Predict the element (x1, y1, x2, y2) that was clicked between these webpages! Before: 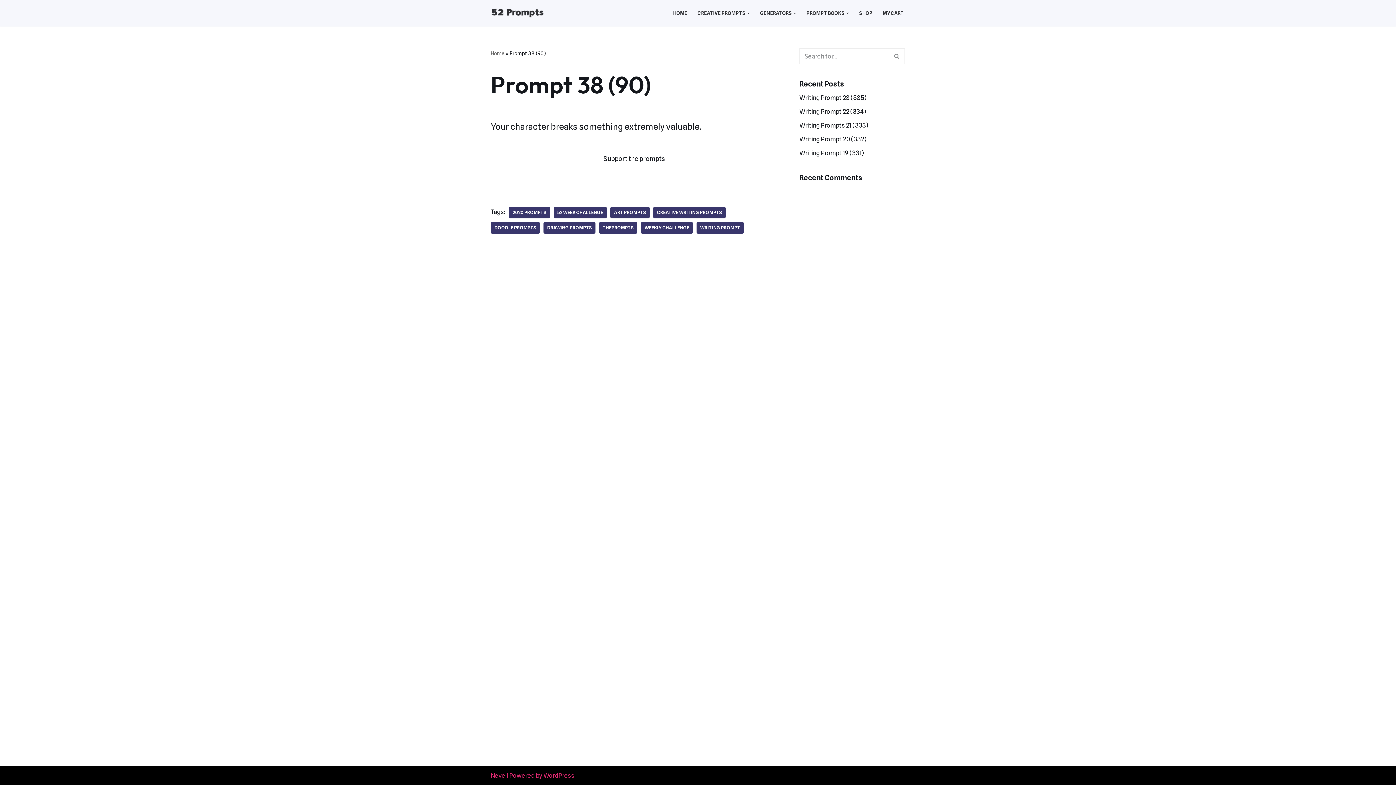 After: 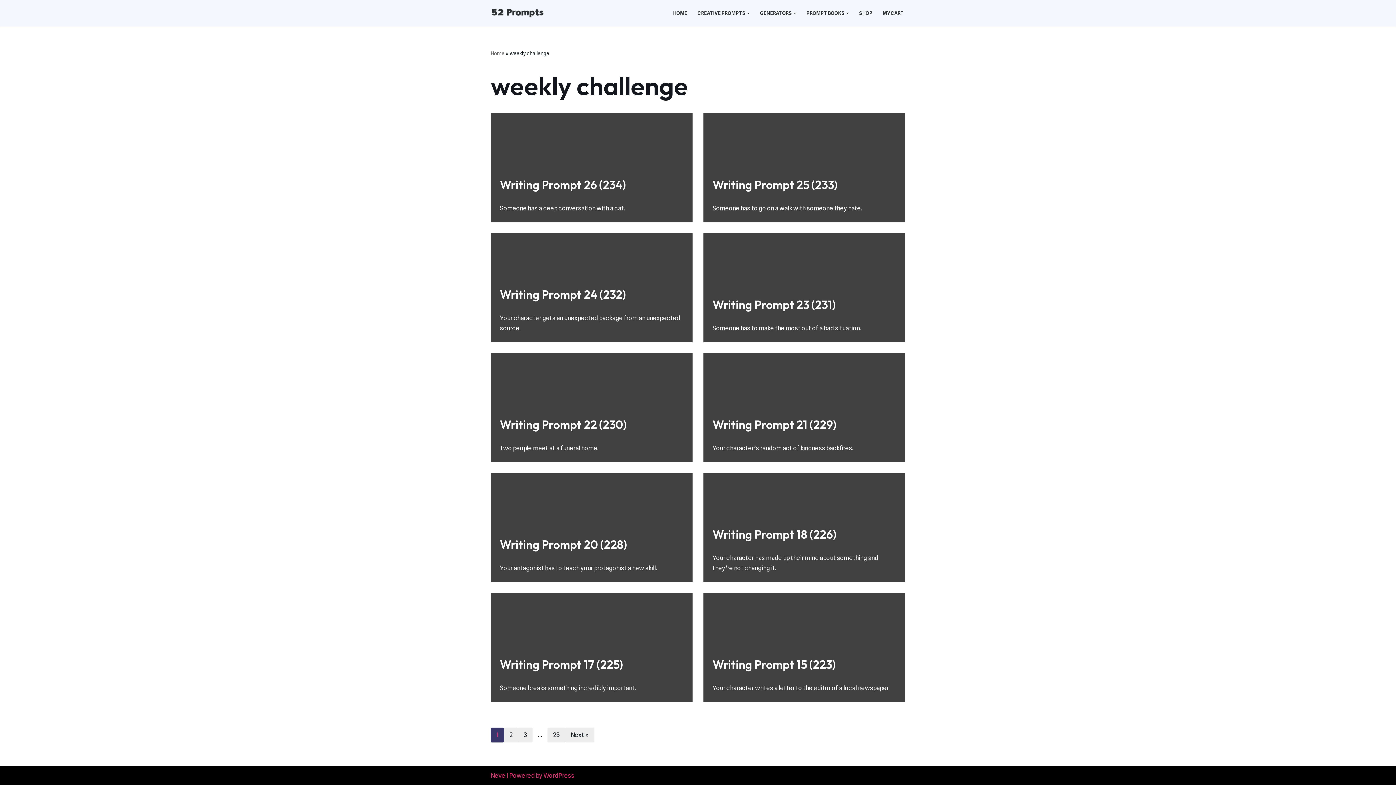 Action: bbox: (641, 222, 693, 233) label: WEEKLY CHALLENGE